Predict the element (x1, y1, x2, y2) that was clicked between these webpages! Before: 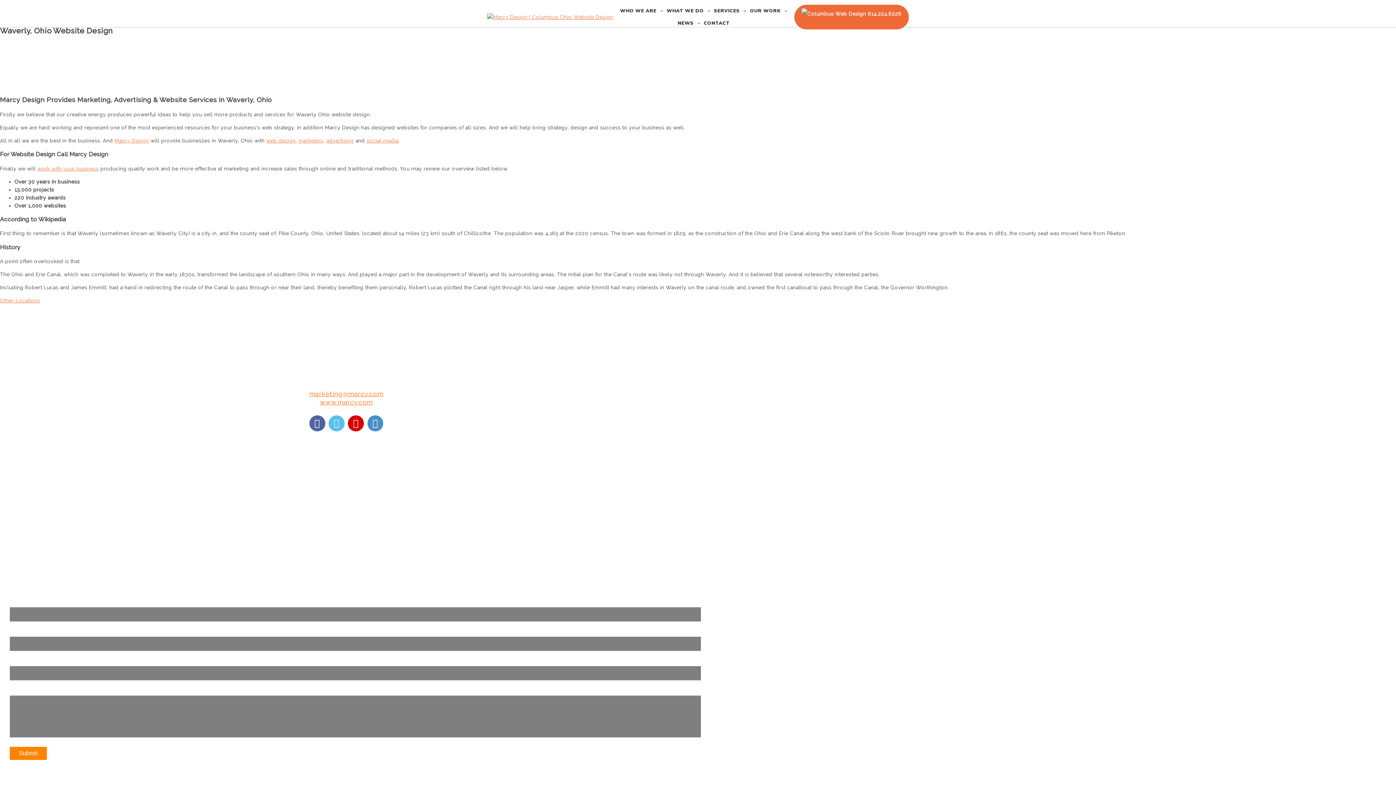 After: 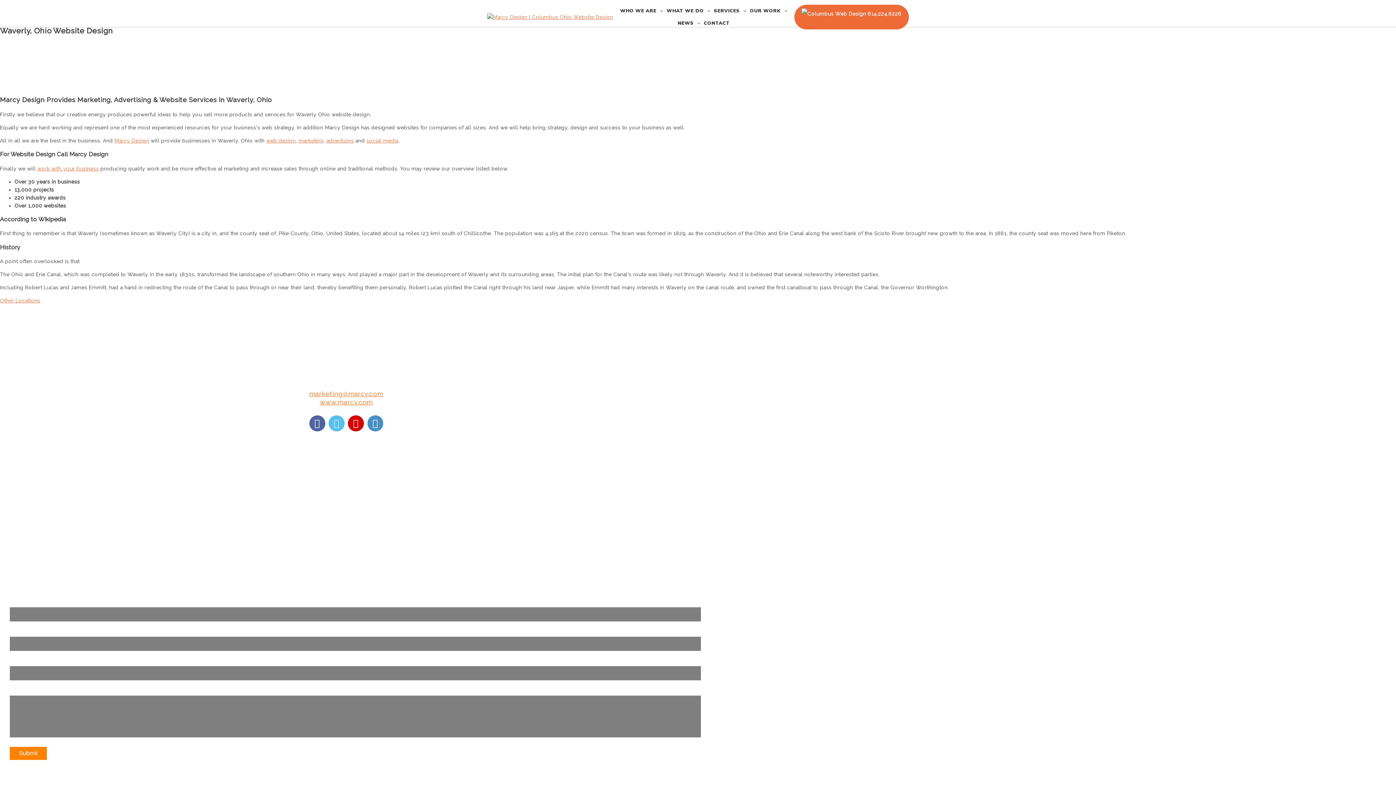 Action: bbox: (794, 4, 909, 29) label:  614.224.6226